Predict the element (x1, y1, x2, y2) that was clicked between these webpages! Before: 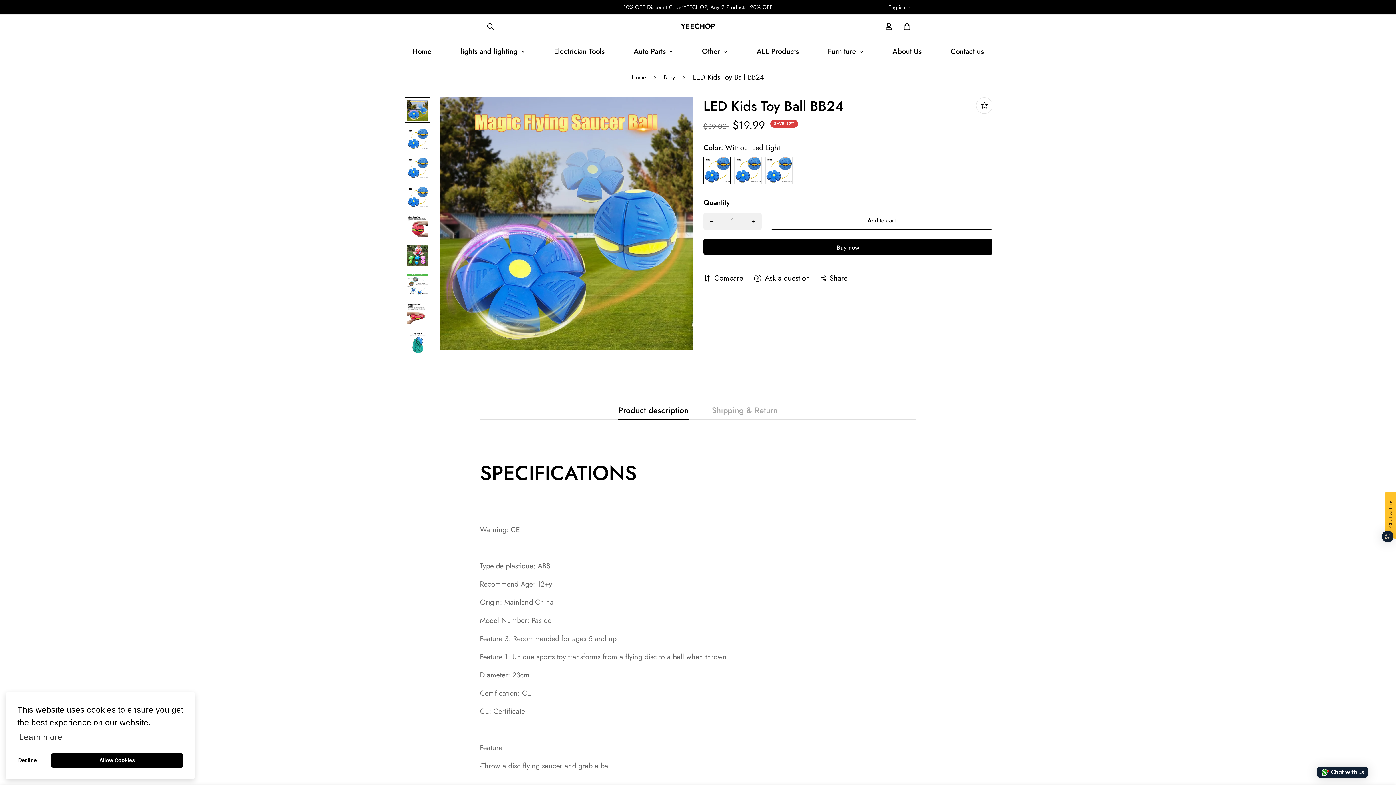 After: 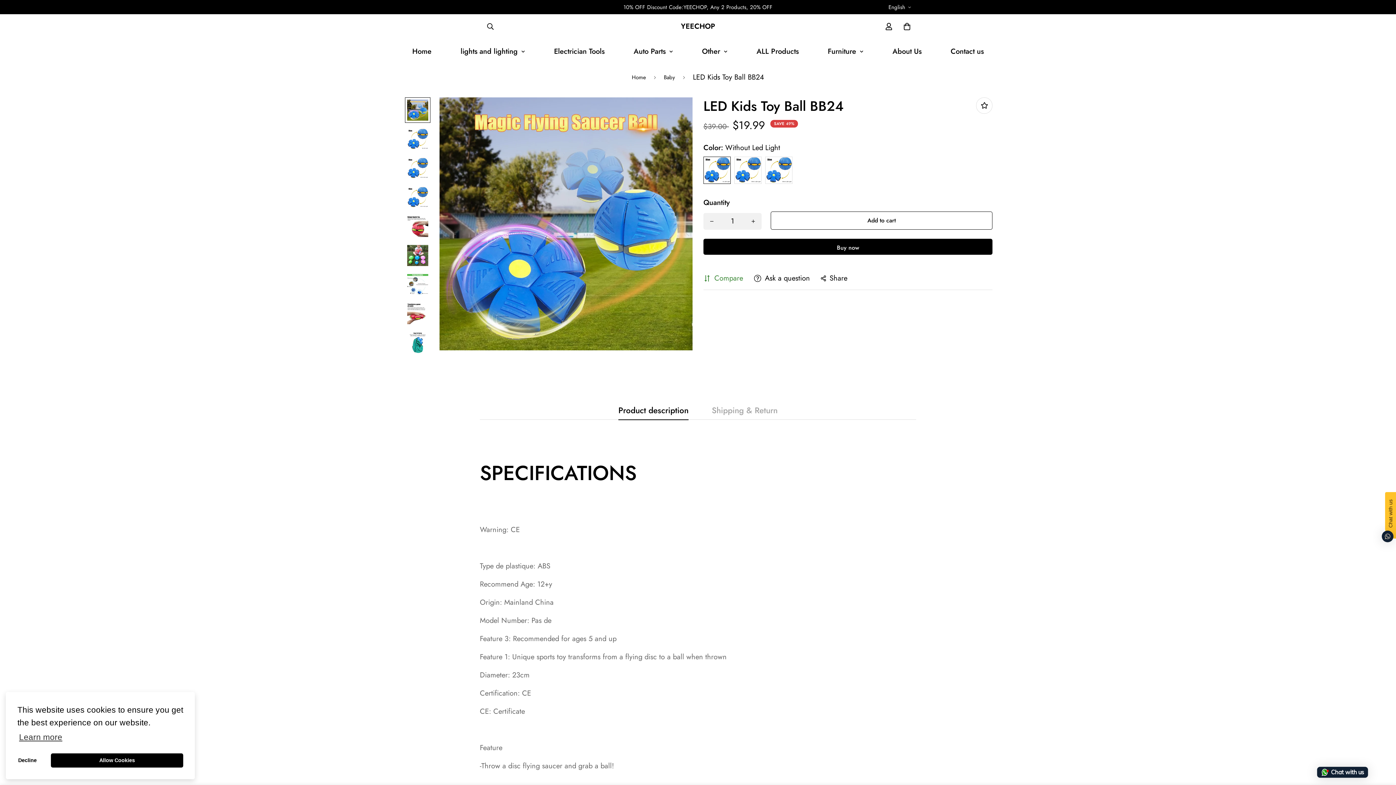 Action: label: Compare bbox: (703, 272, 743, 283)